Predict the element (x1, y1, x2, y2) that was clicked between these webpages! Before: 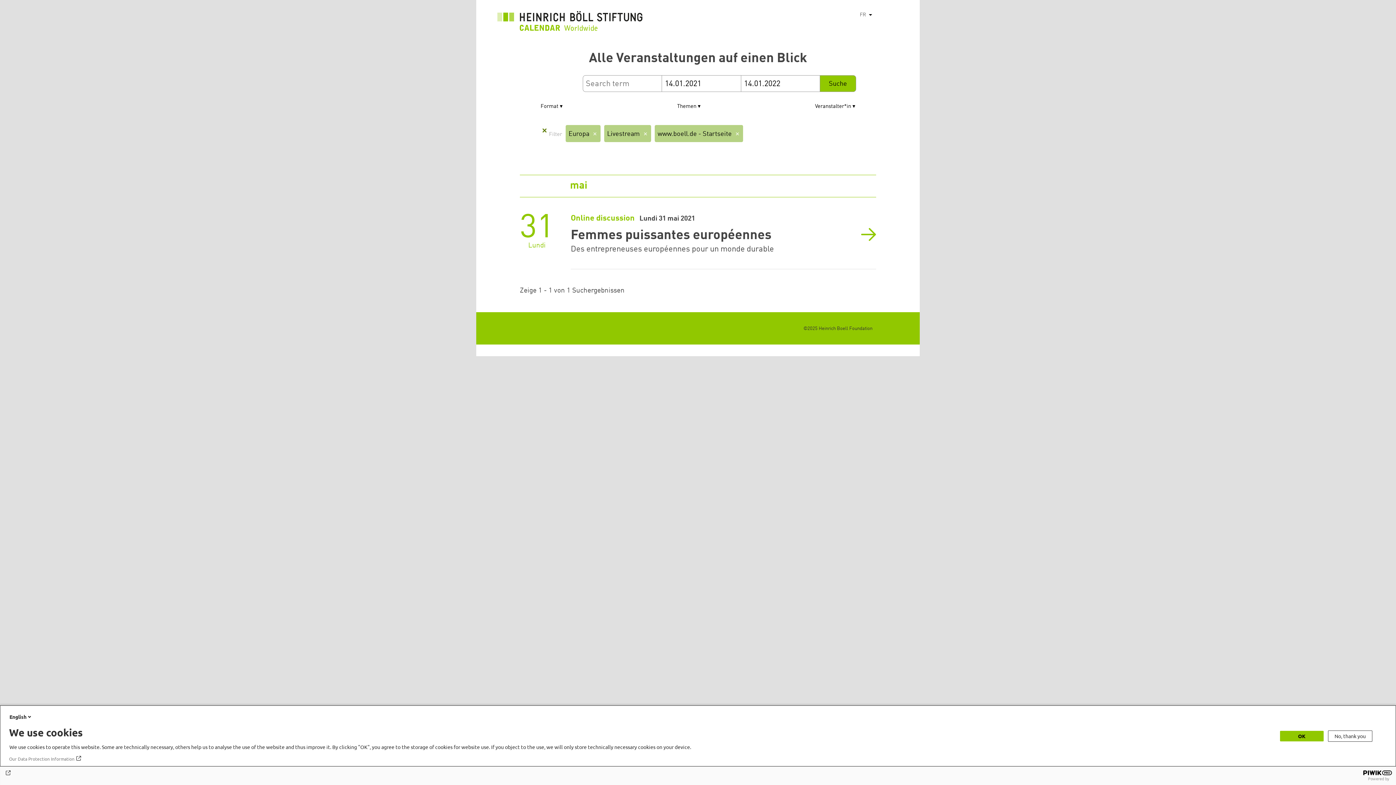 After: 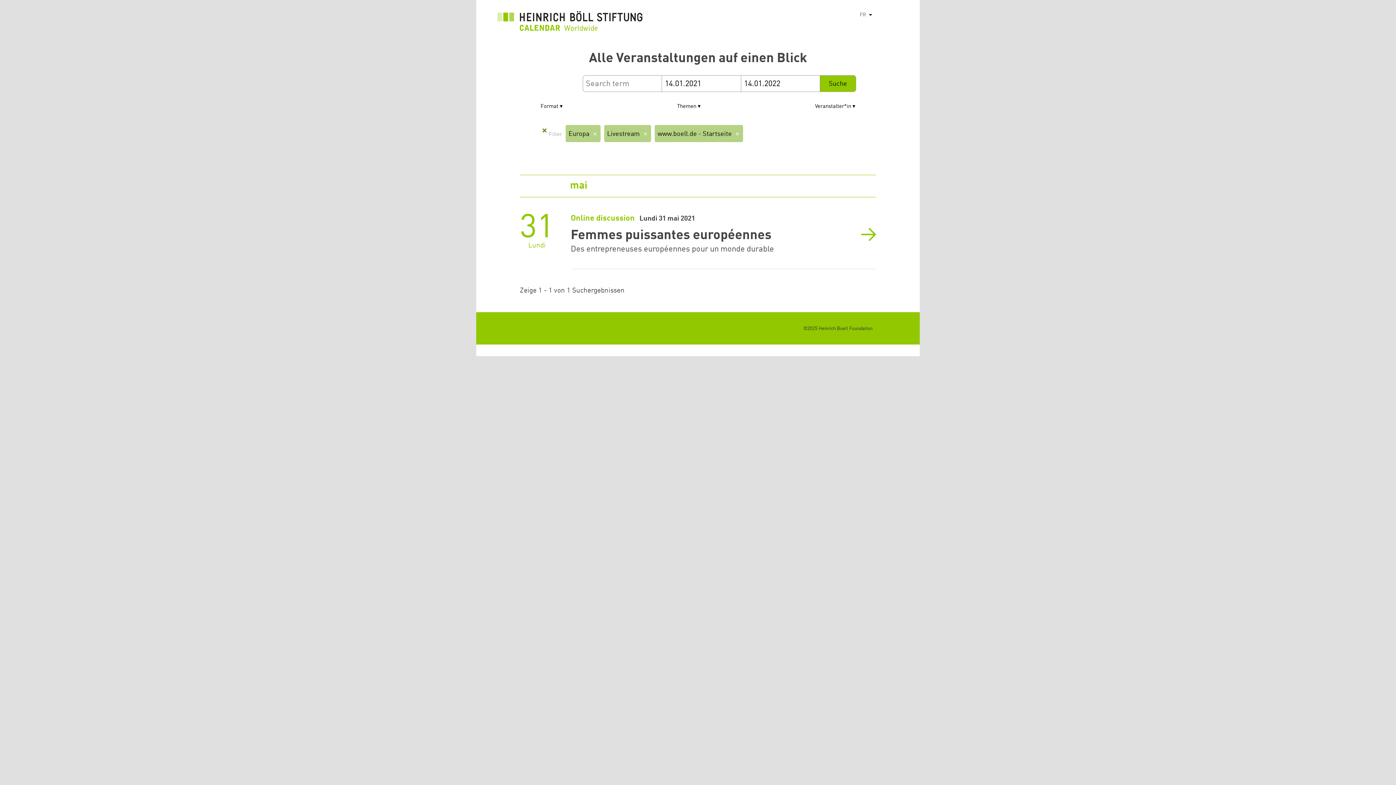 Action: bbox: (1328, 730, 1372, 742) label: No, thank you